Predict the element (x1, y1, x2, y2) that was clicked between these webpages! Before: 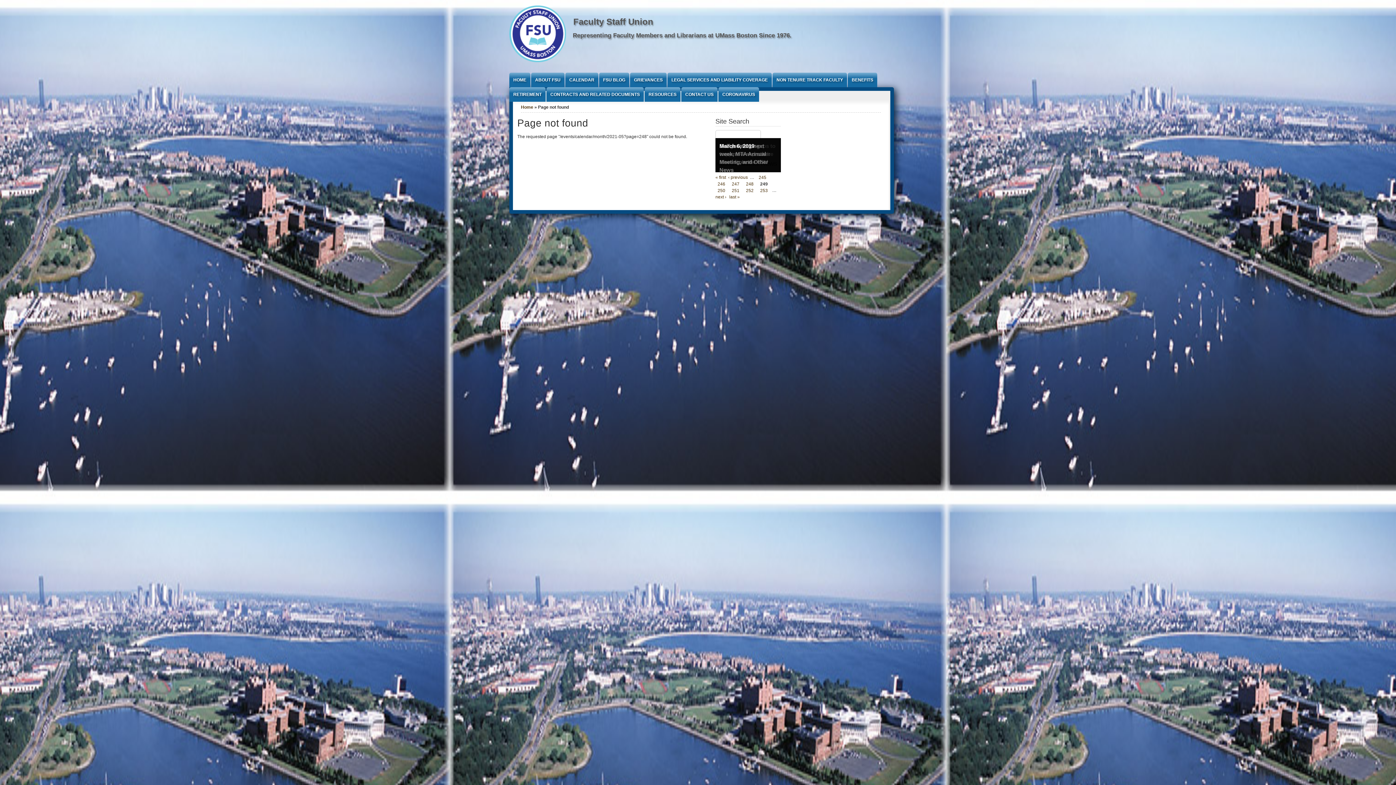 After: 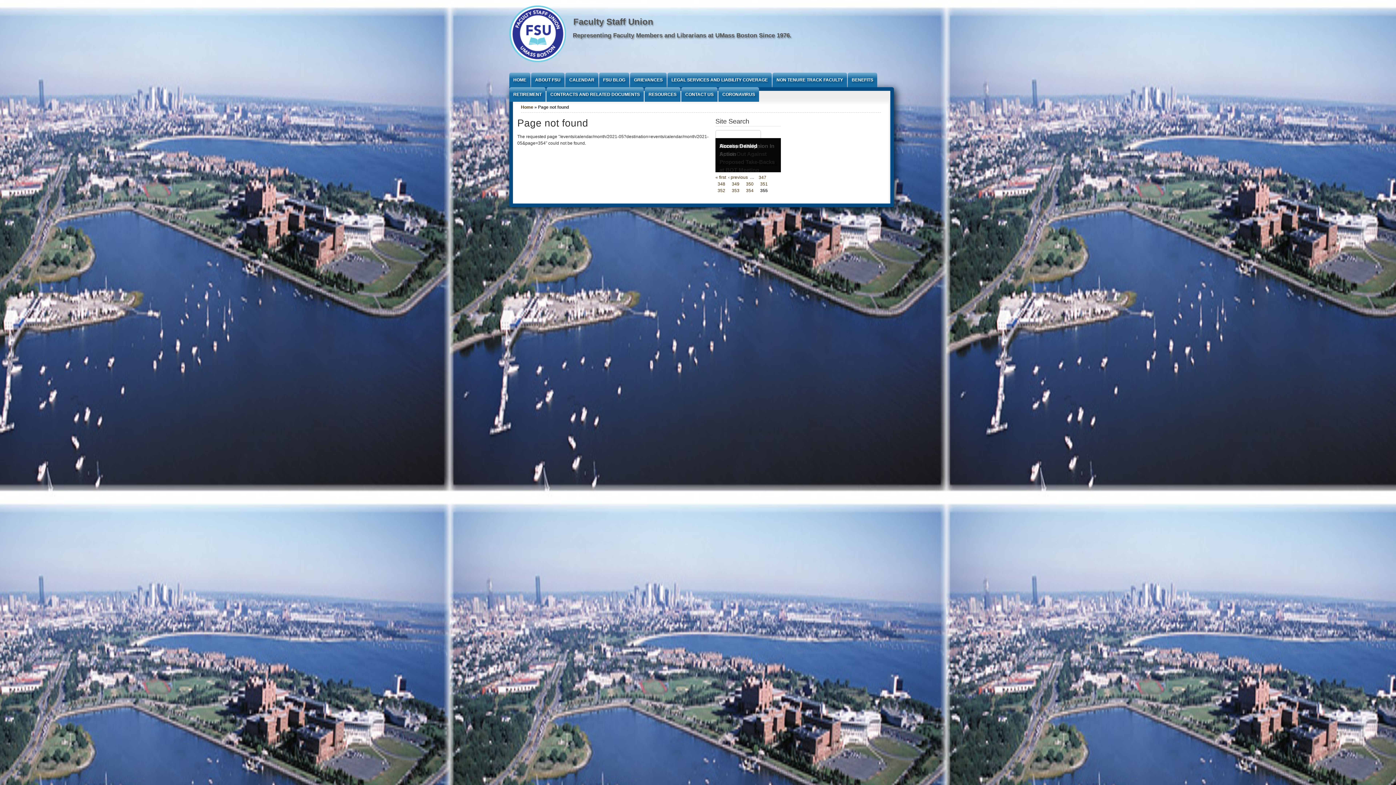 Action: bbox: (729, 194, 740, 199) label: last »